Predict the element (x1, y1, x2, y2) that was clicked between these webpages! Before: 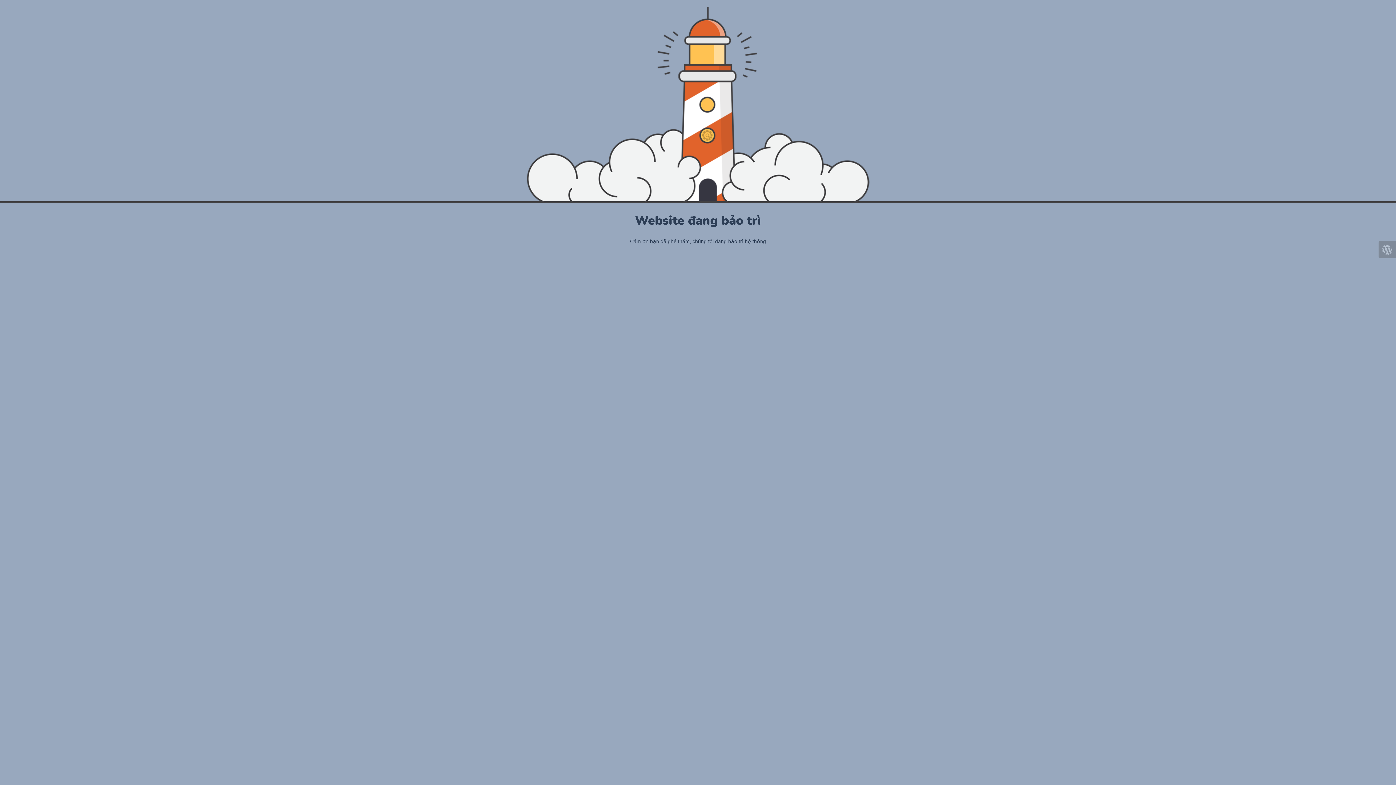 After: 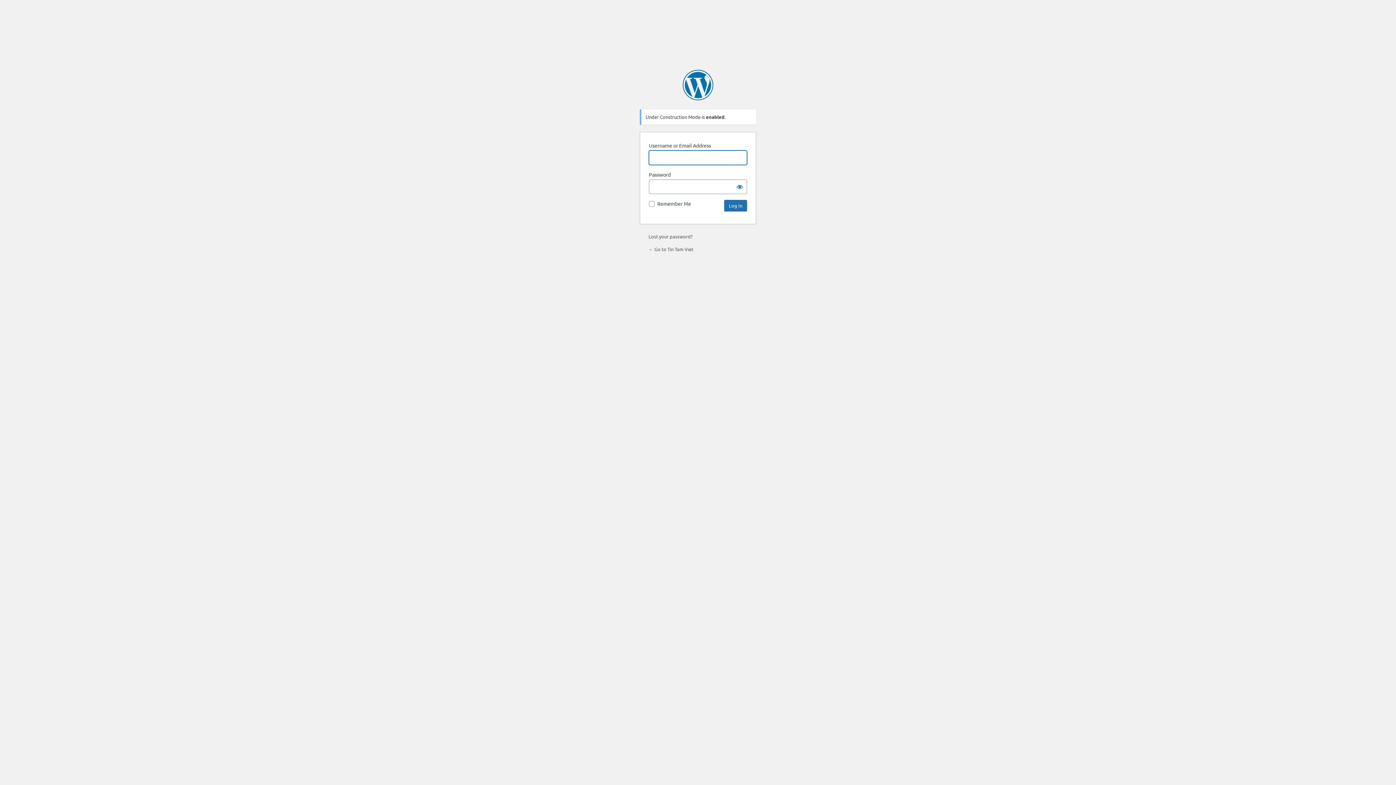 Action: bbox: (1378, 241, 1396, 258)